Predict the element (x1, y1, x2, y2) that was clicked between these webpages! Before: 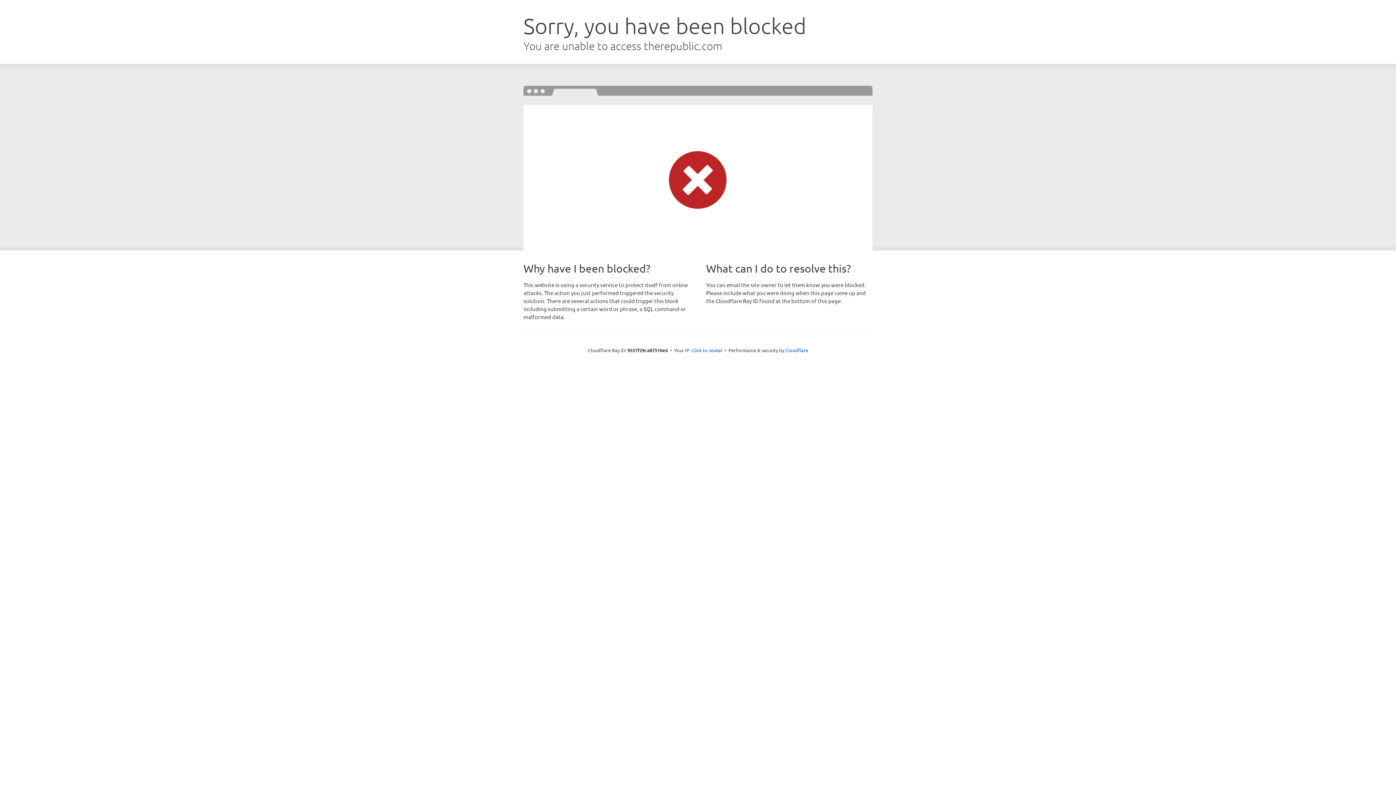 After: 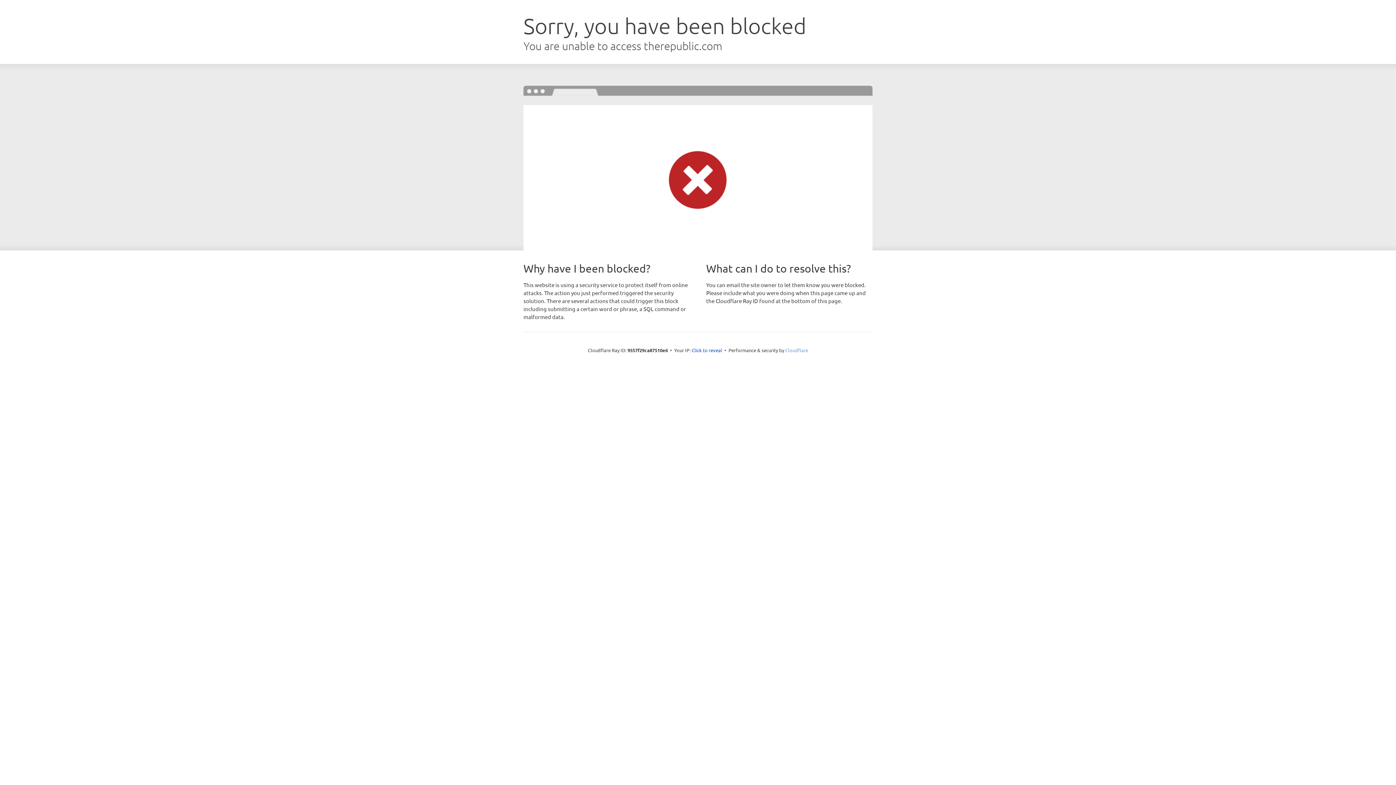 Action: bbox: (785, 347, 808, 353) label: Cloudflare